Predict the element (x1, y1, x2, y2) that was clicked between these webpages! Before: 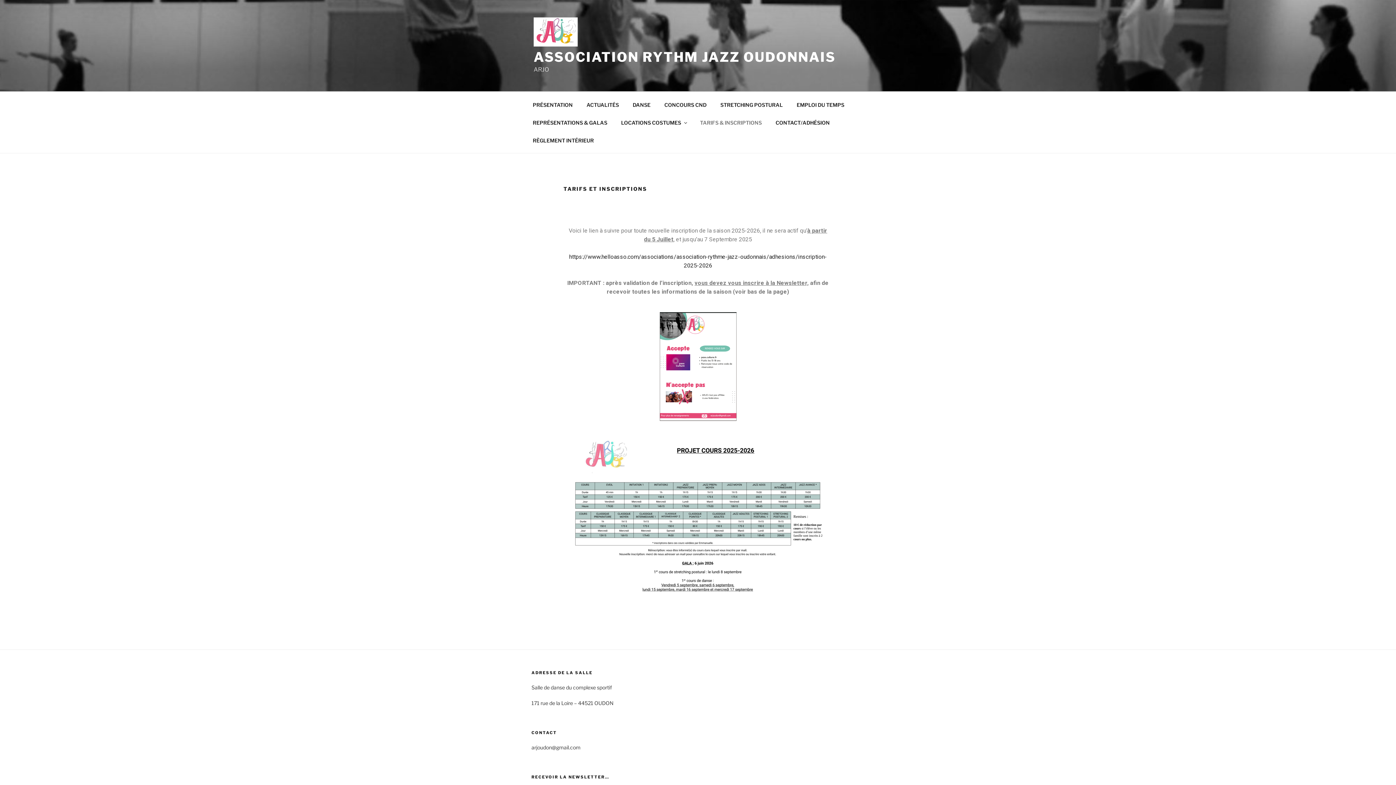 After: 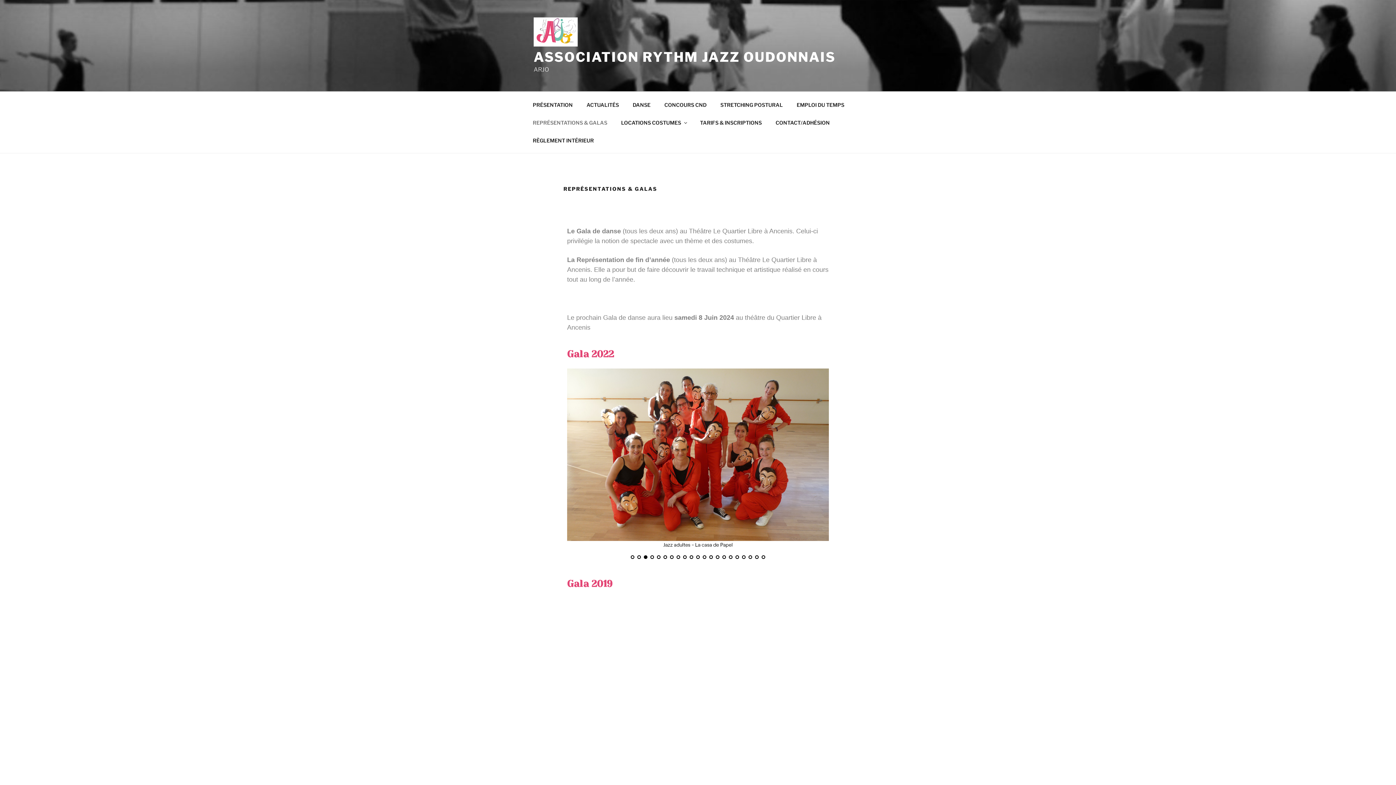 Action: bbox: (526, 113, 613, 131) label: REPRÉSENTATIONS & GALAS